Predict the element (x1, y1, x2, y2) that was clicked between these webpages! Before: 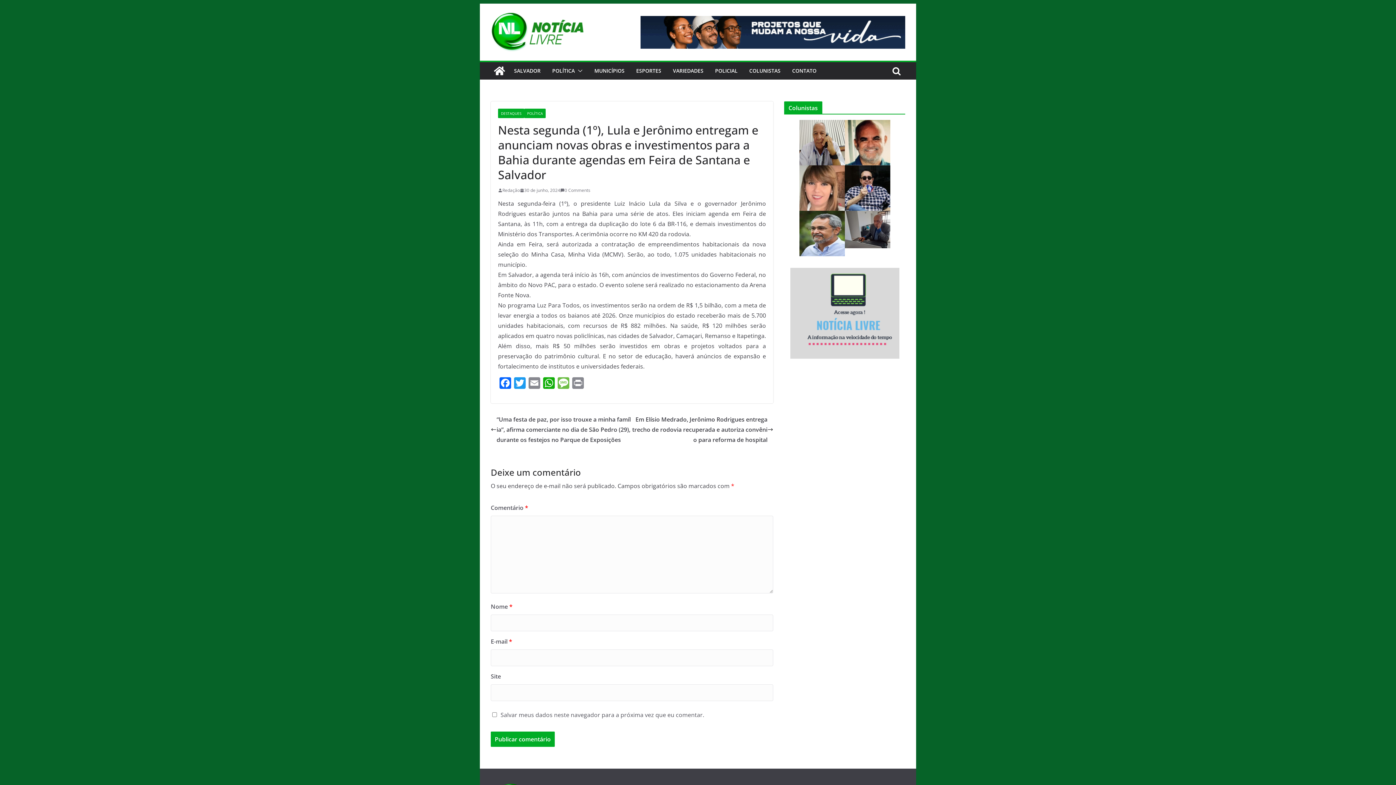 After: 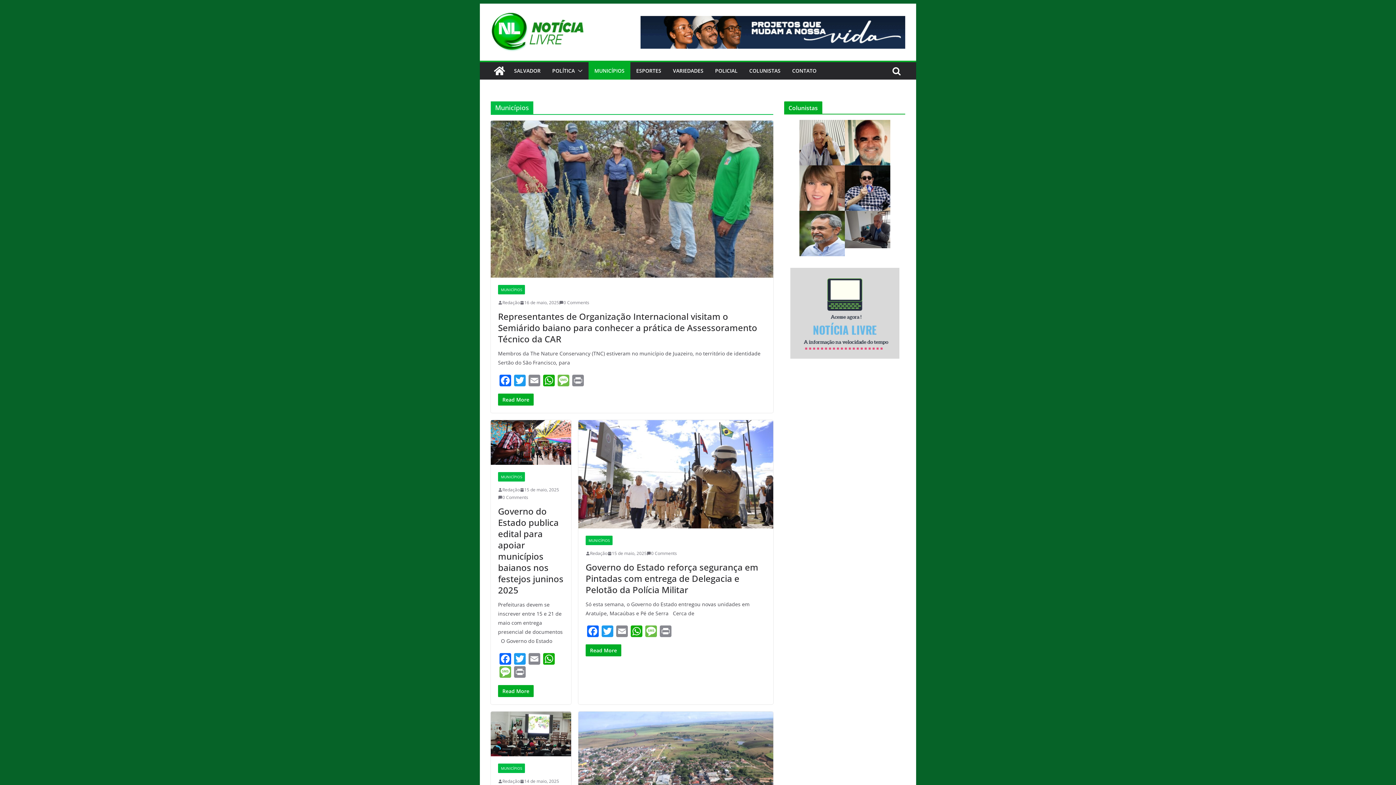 Action: label: MUNICÍPIOS bbox: (594, 65, 624, 76)